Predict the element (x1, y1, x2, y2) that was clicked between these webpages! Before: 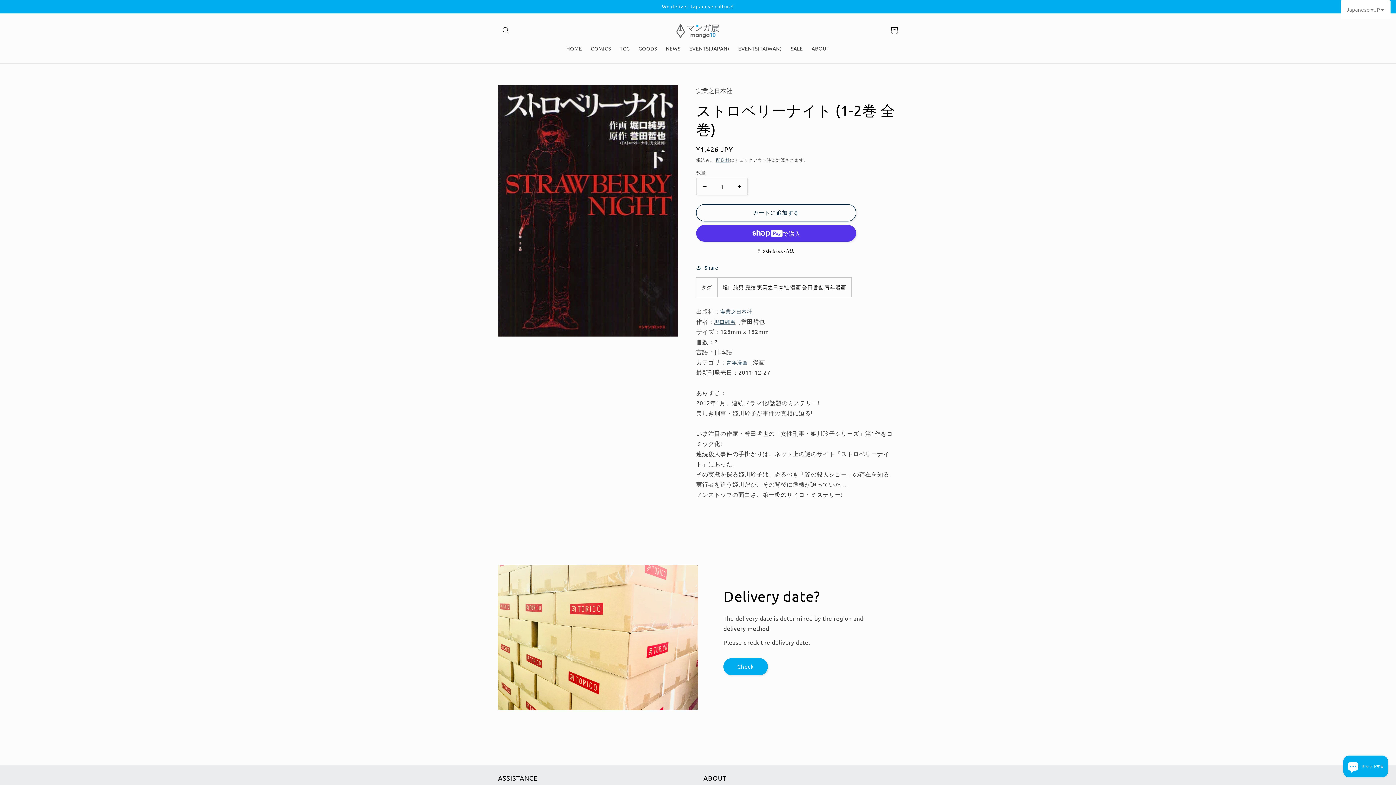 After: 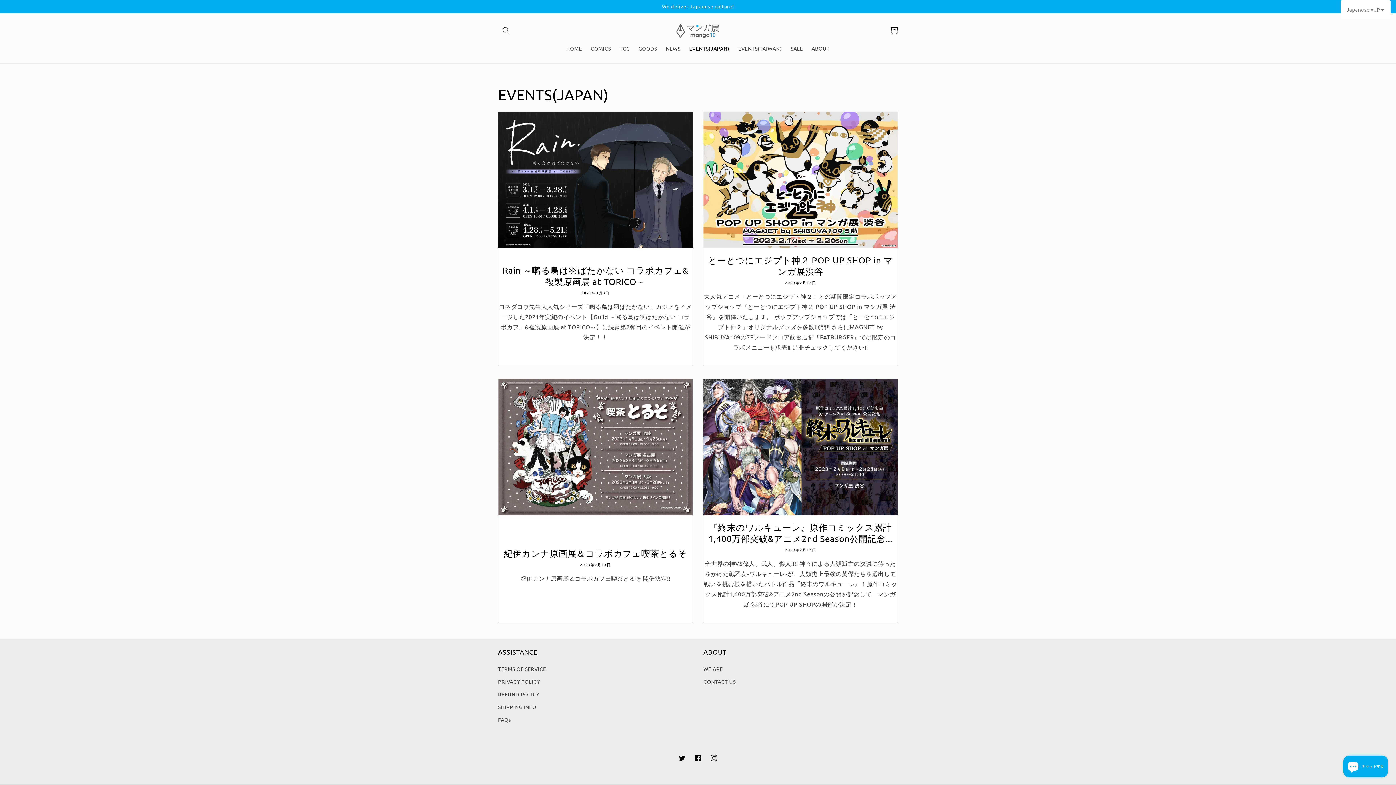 Action: label: EVENTS(JAPAN) bbox: (685, 40, 734, 55)